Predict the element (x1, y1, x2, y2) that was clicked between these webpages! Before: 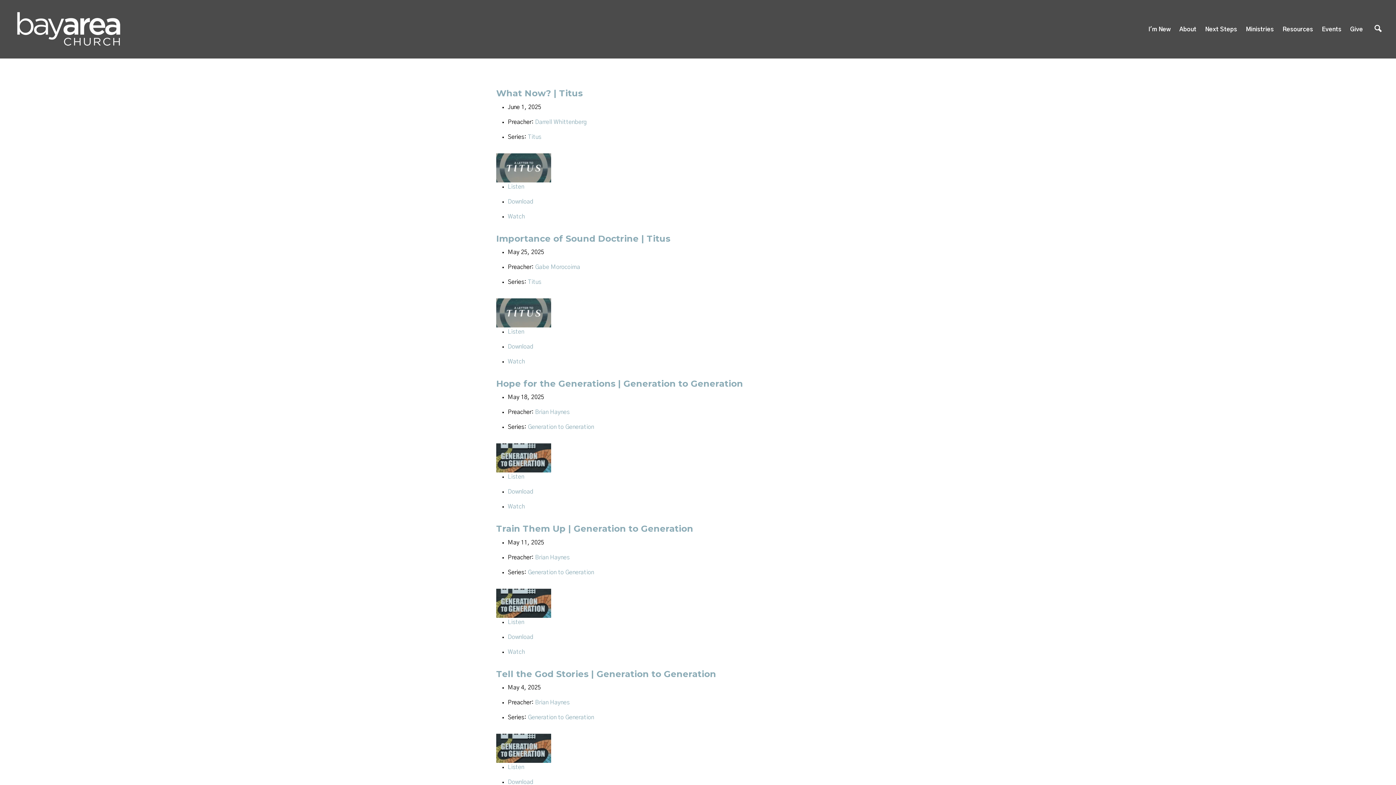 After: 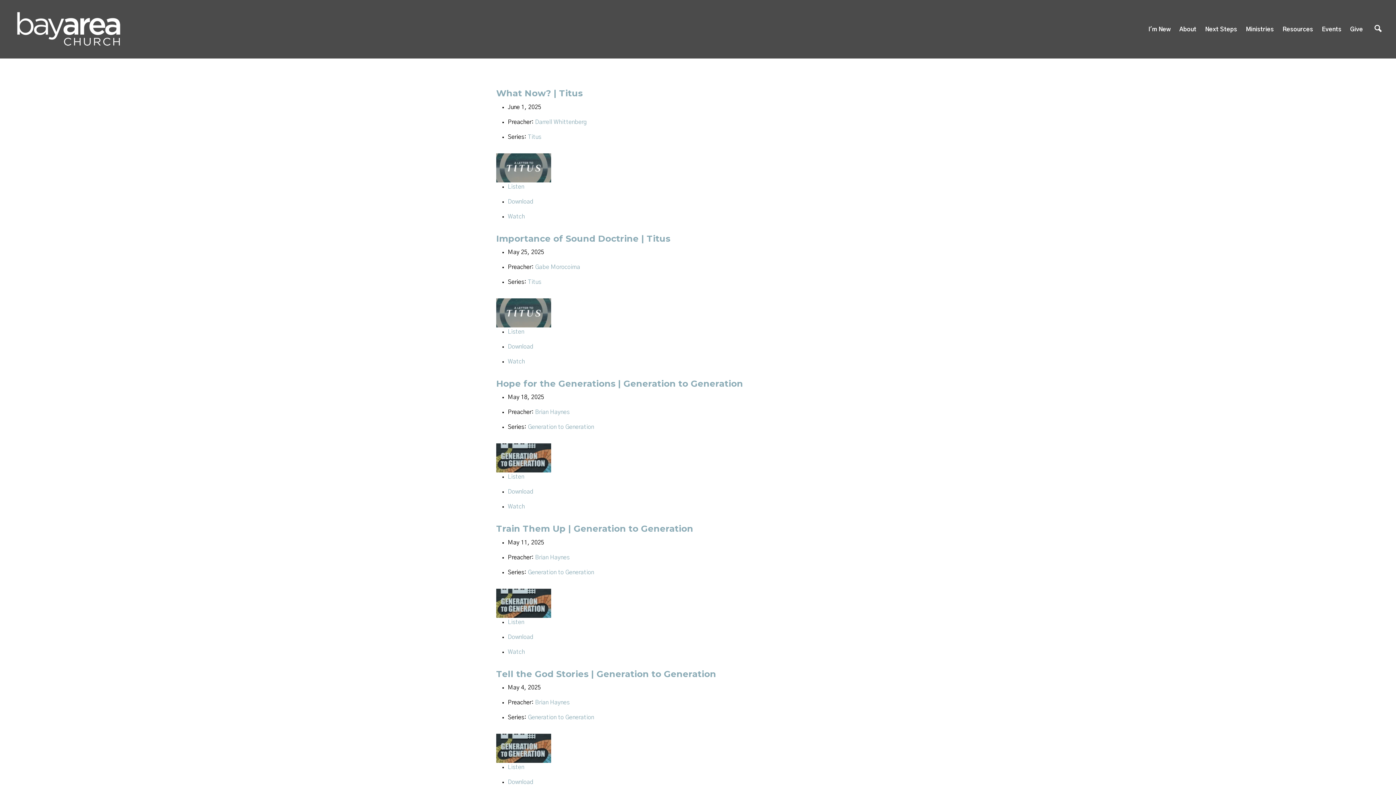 Action: label: Brian Haynes bbox: (535, 700, 569, 705)